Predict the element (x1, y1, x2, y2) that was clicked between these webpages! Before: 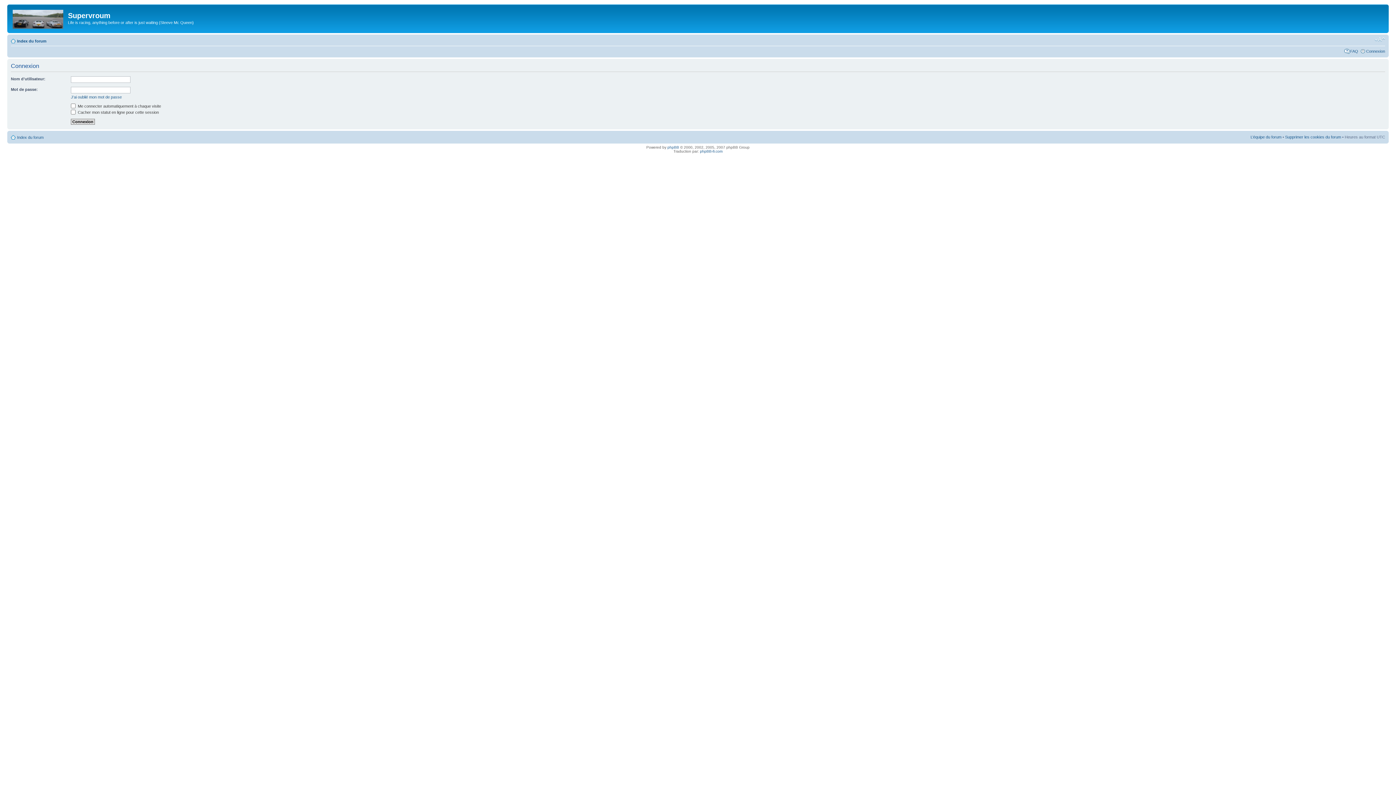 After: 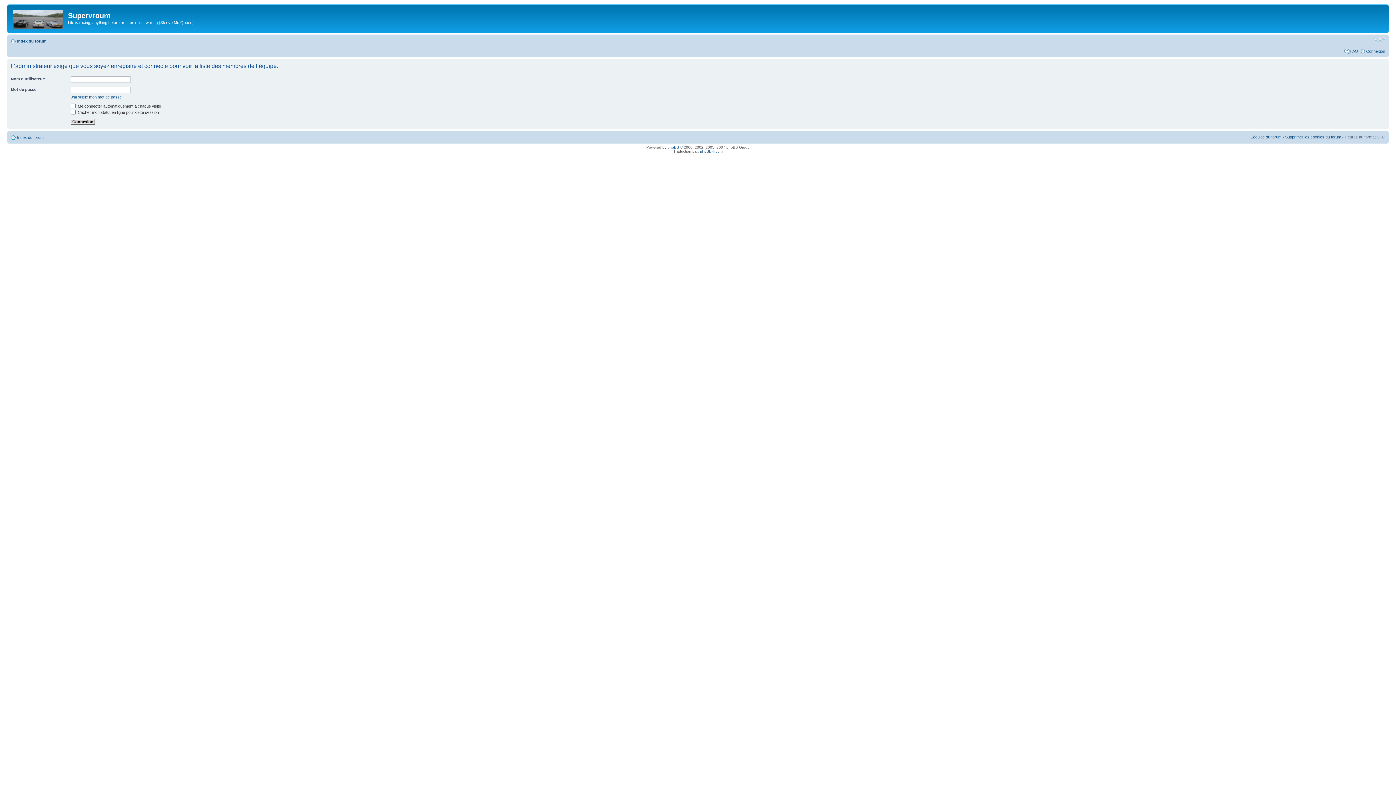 Action: label: L’équipe du forum bbox: (1250, 134, 1281, 139)